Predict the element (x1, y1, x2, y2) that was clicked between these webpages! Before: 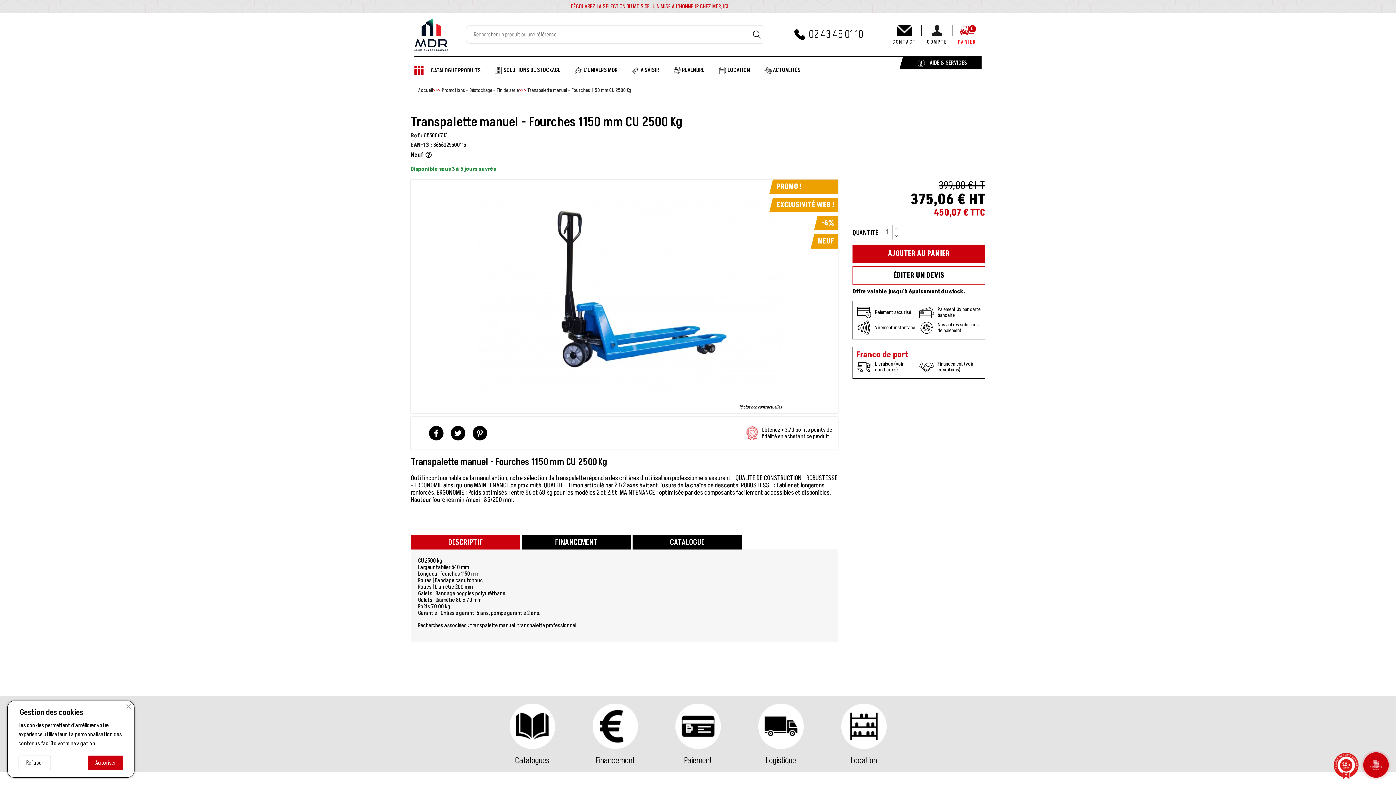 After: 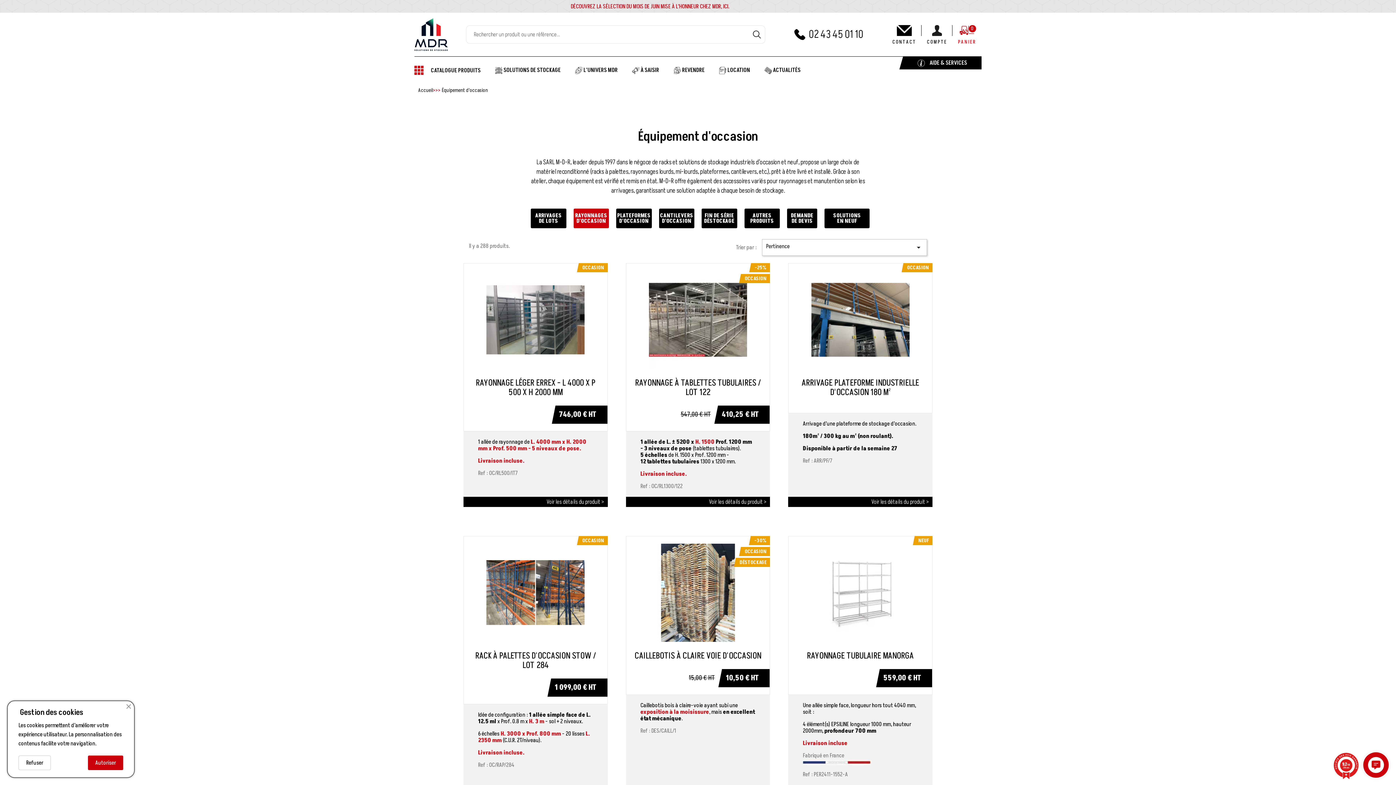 Action: bbox: (488, 56, 568, 84) label:  SOLUTIONS DE STOCKAGE